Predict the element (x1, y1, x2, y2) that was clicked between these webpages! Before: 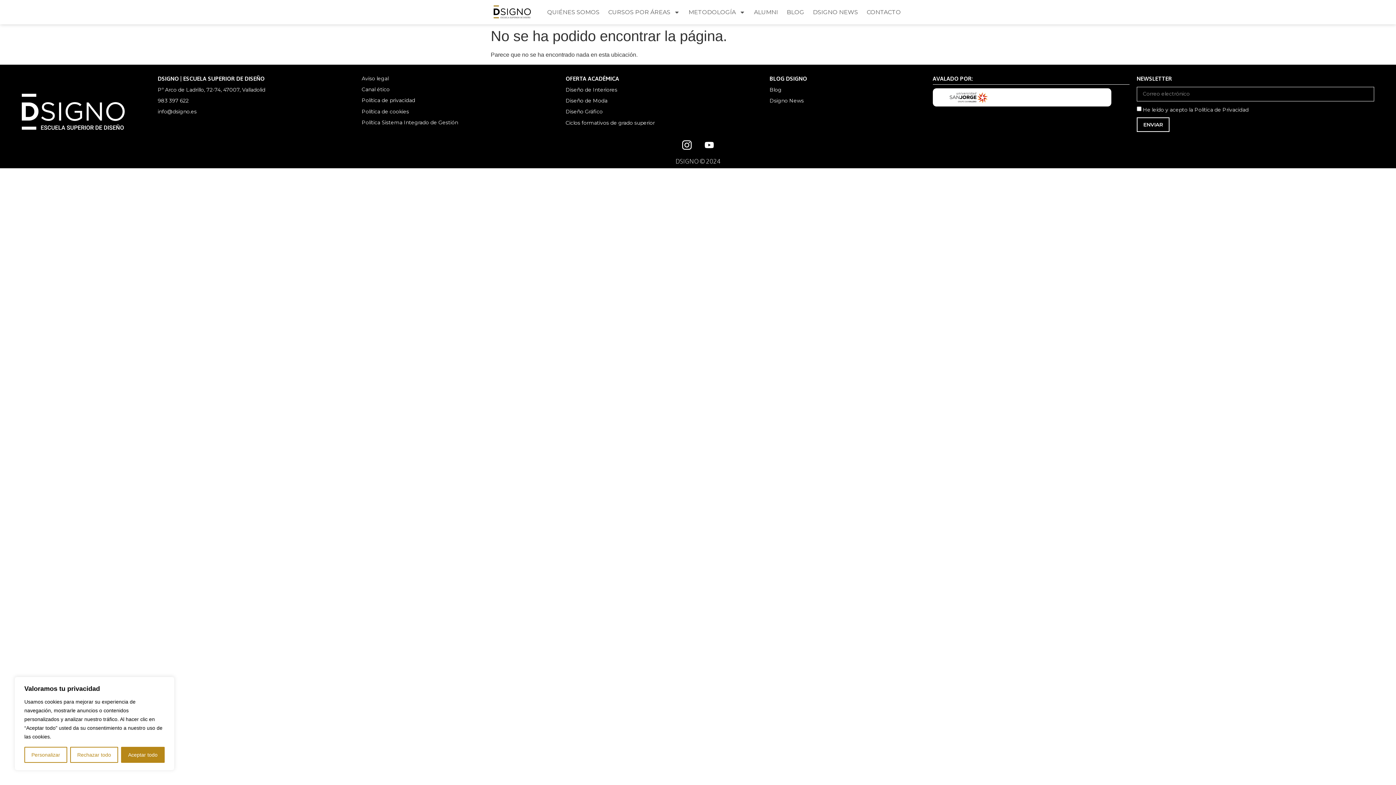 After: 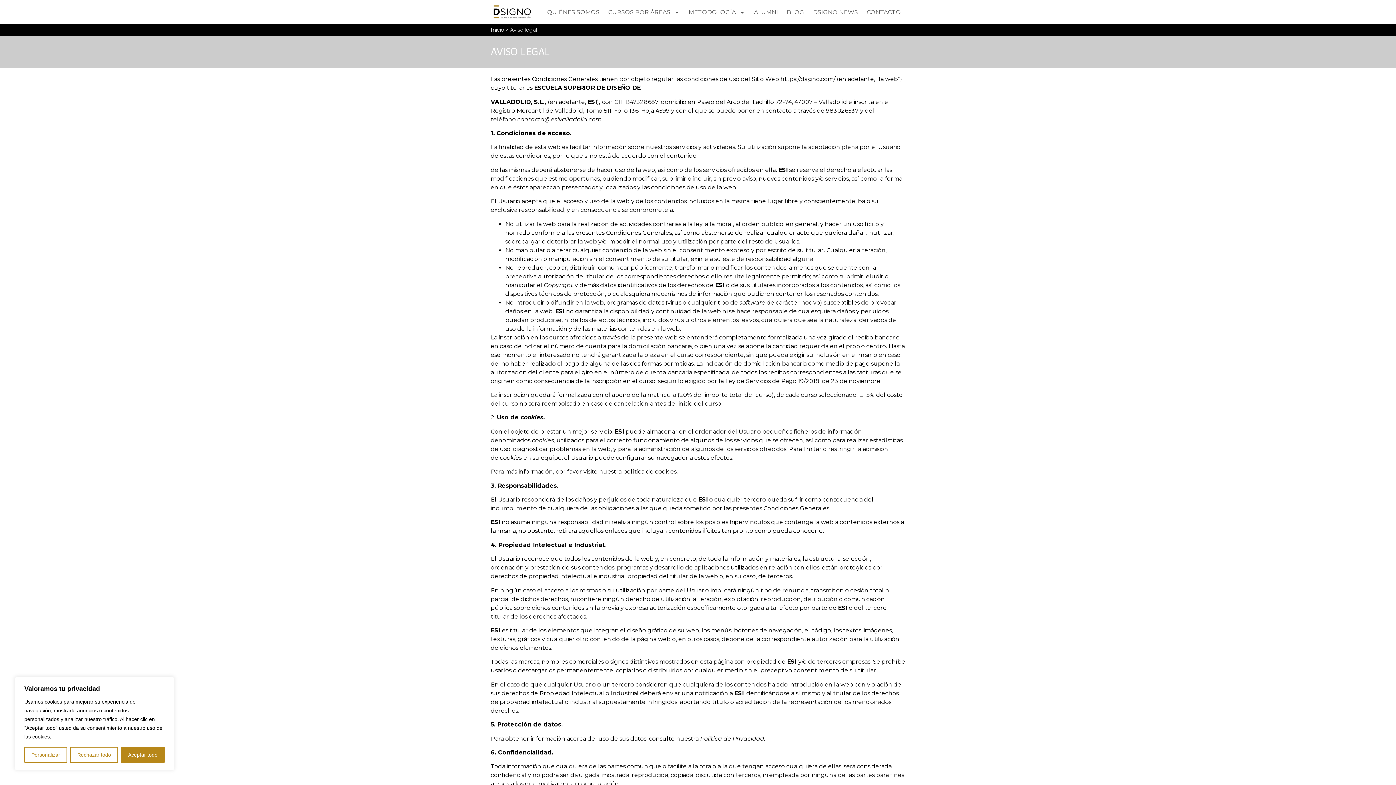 Action: label: Aviso legal bbox: (361, 75, 388, 81)